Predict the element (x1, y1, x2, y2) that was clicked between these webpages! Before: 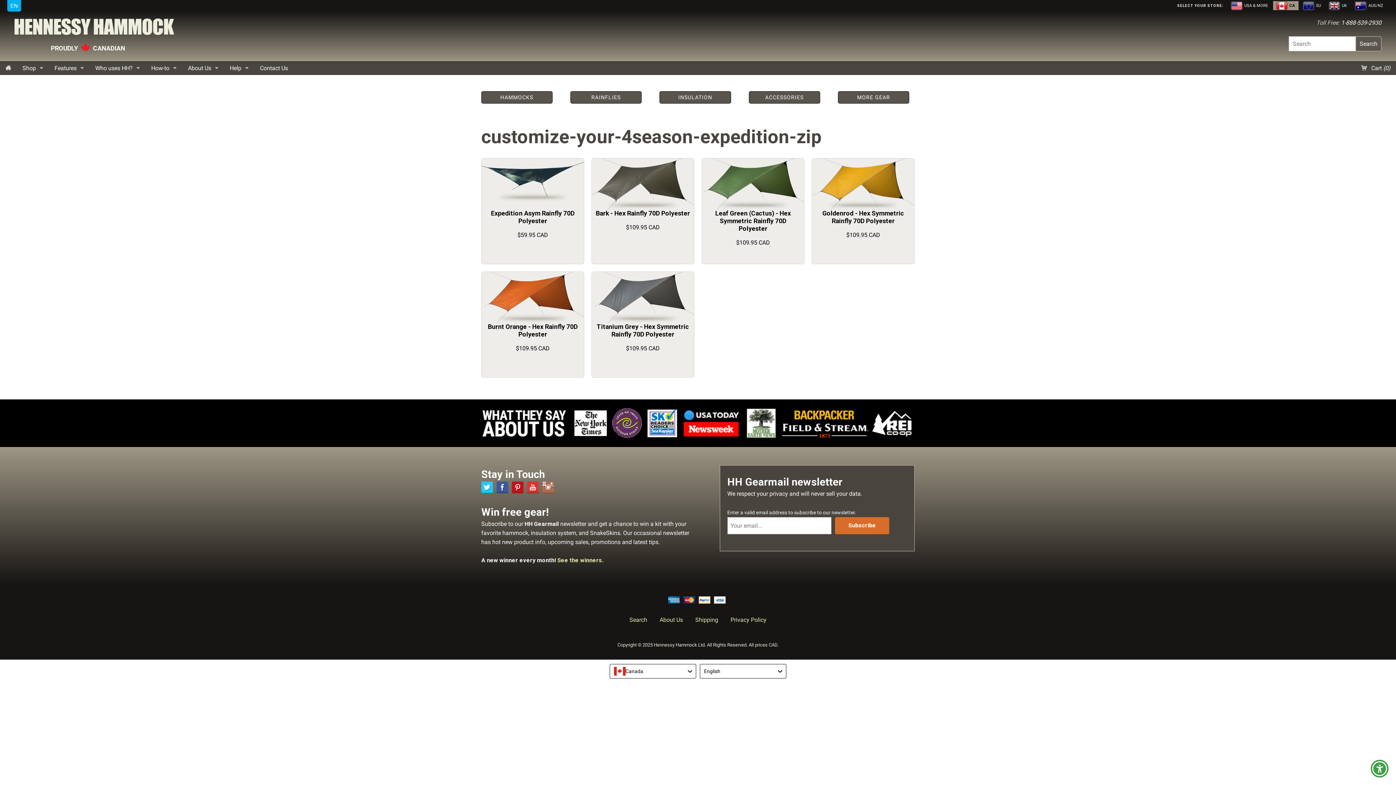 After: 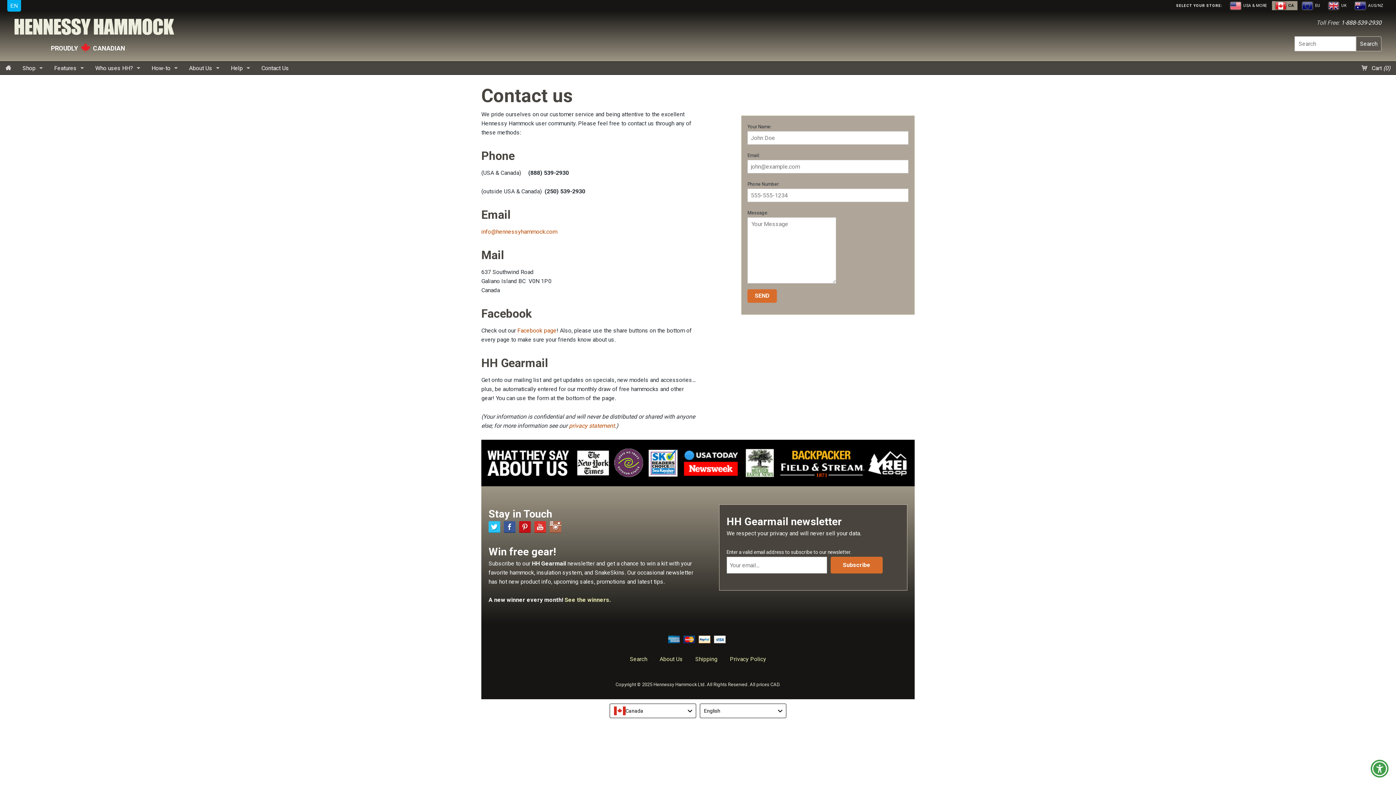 Action: bbox: (254, 61, 293, 74) label: Contact Us